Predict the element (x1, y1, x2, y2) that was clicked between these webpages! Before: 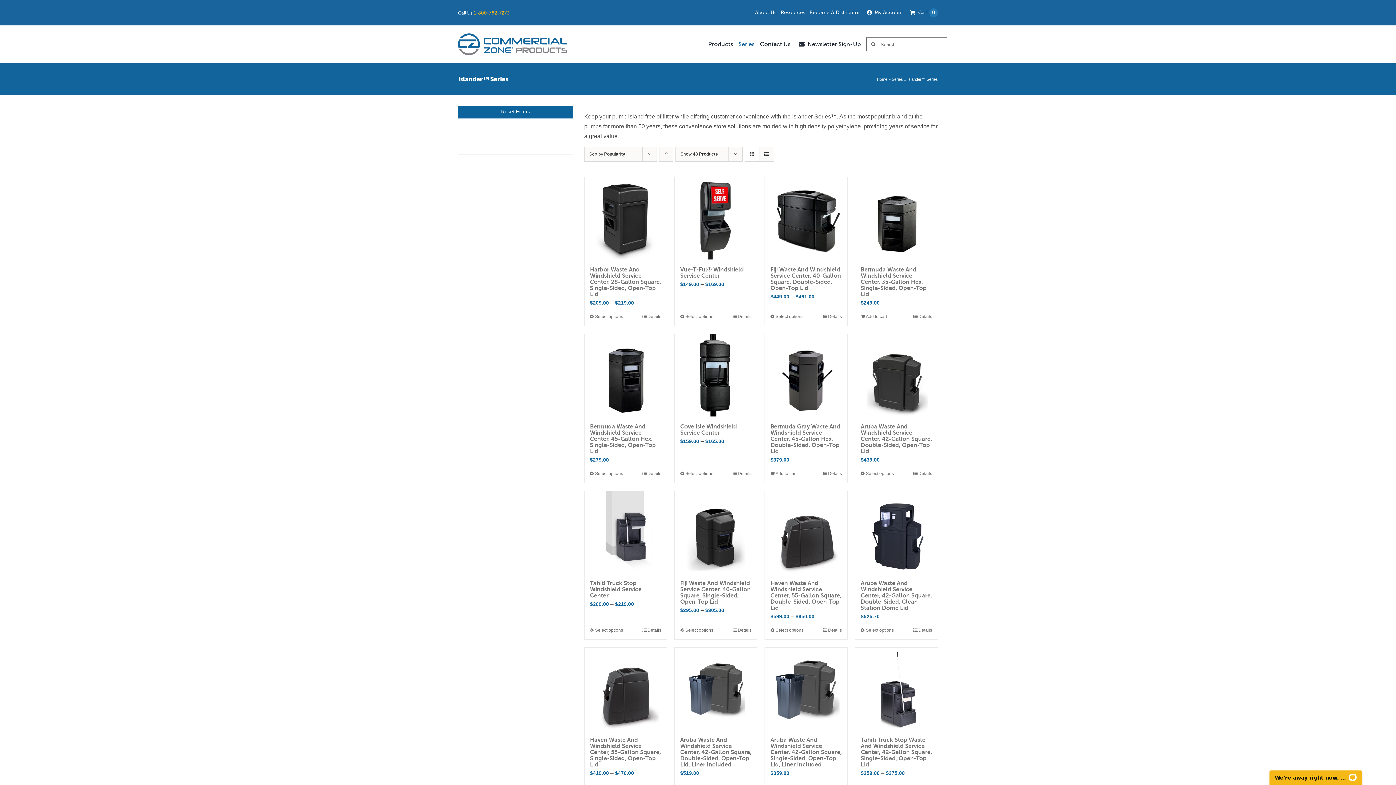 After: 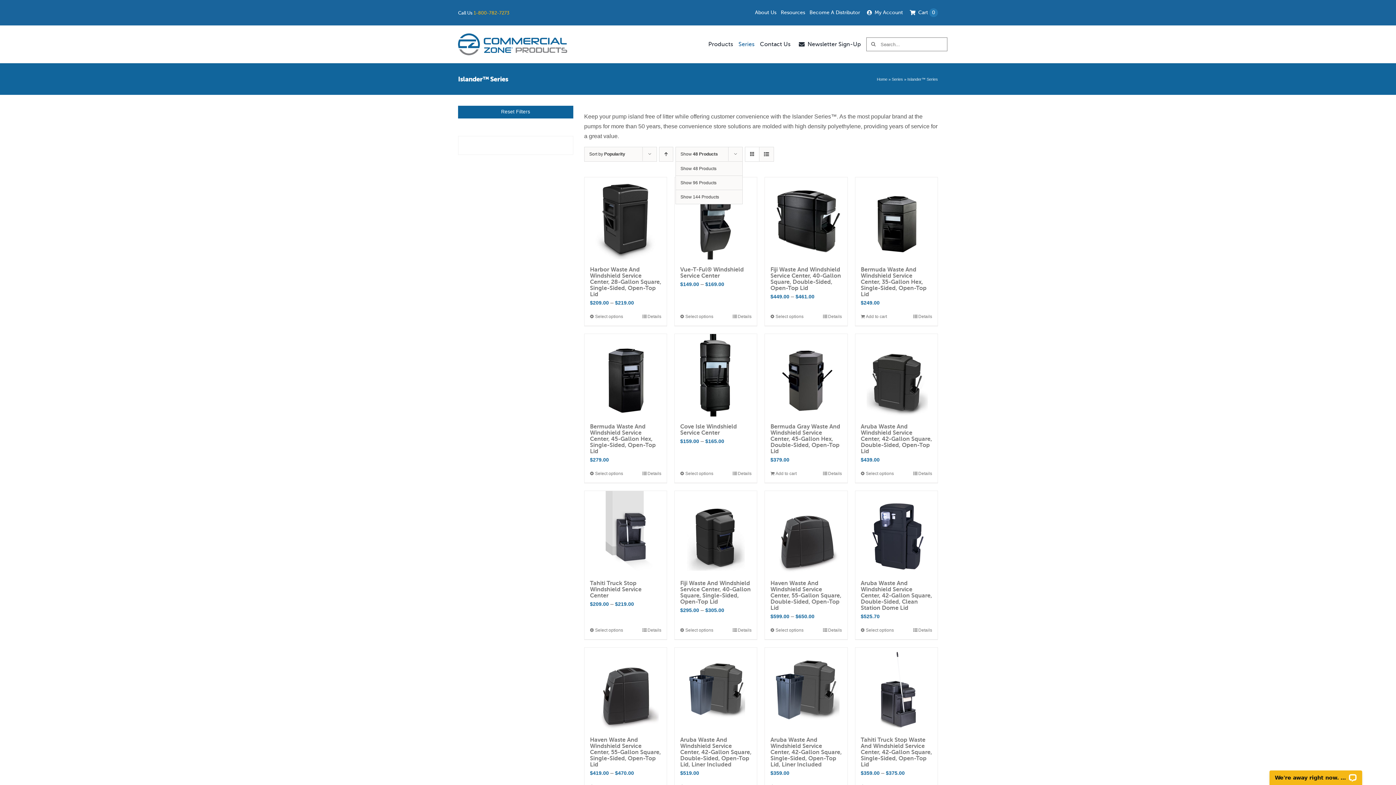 Action: bbox: (680, 151, 718, 156) label: Show 48 Products